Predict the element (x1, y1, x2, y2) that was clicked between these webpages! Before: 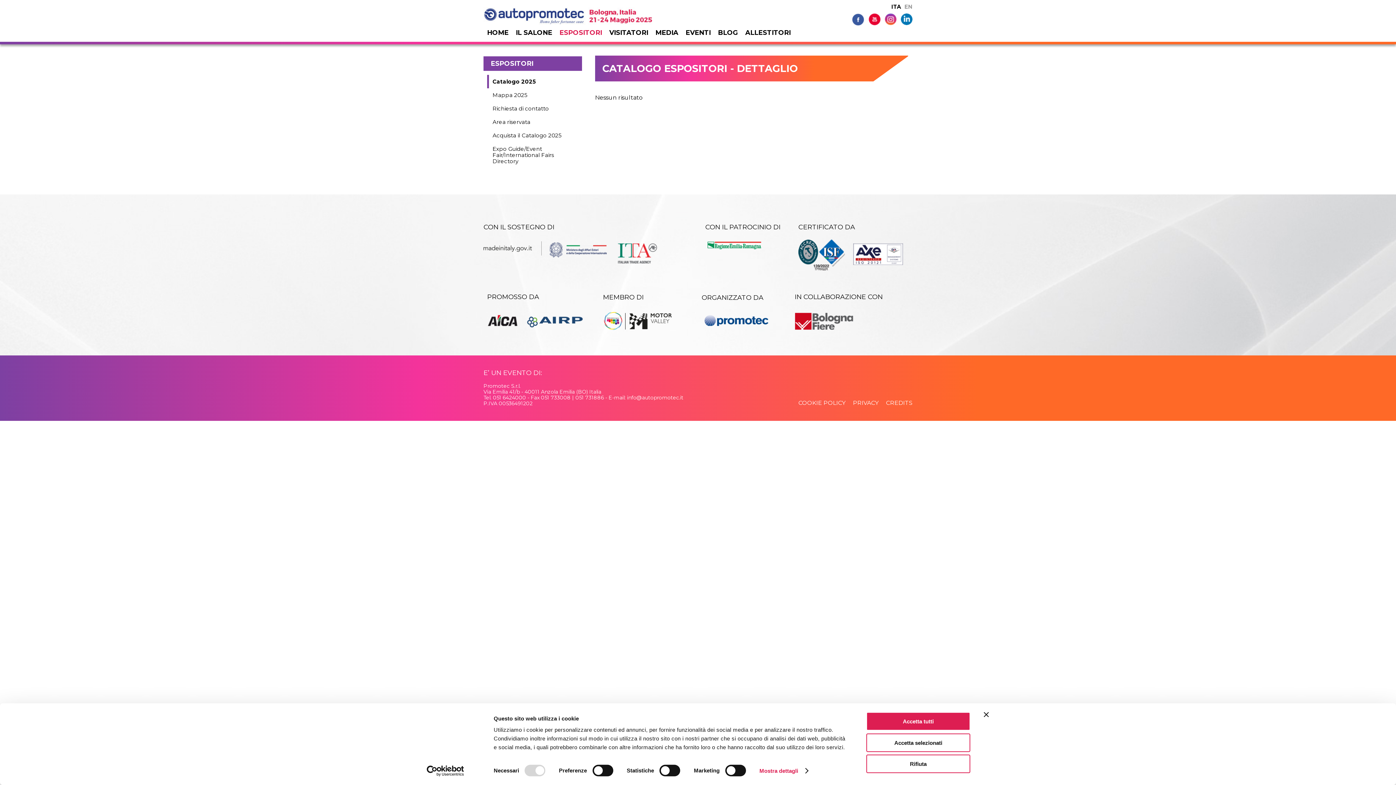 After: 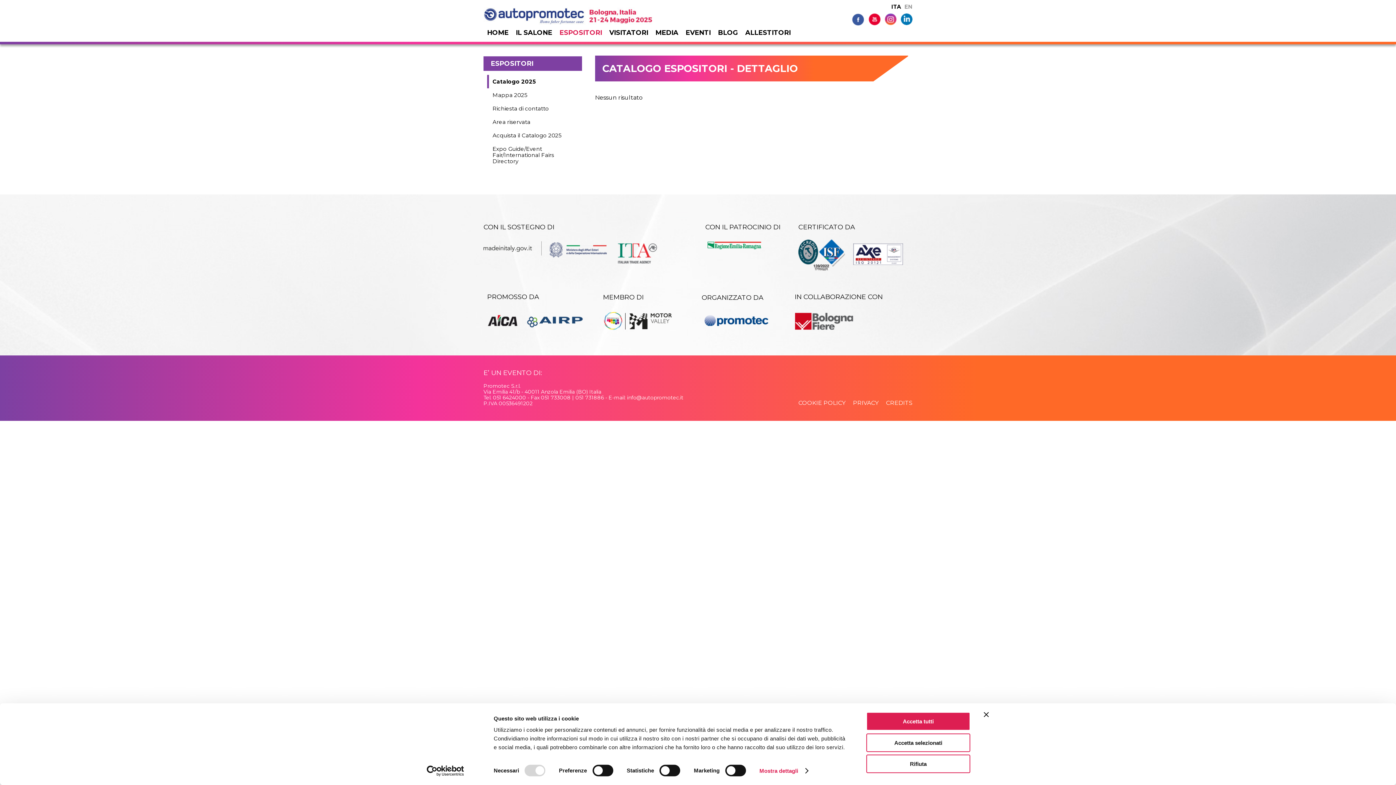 Action: bbox: (487, 308, 524, 333)